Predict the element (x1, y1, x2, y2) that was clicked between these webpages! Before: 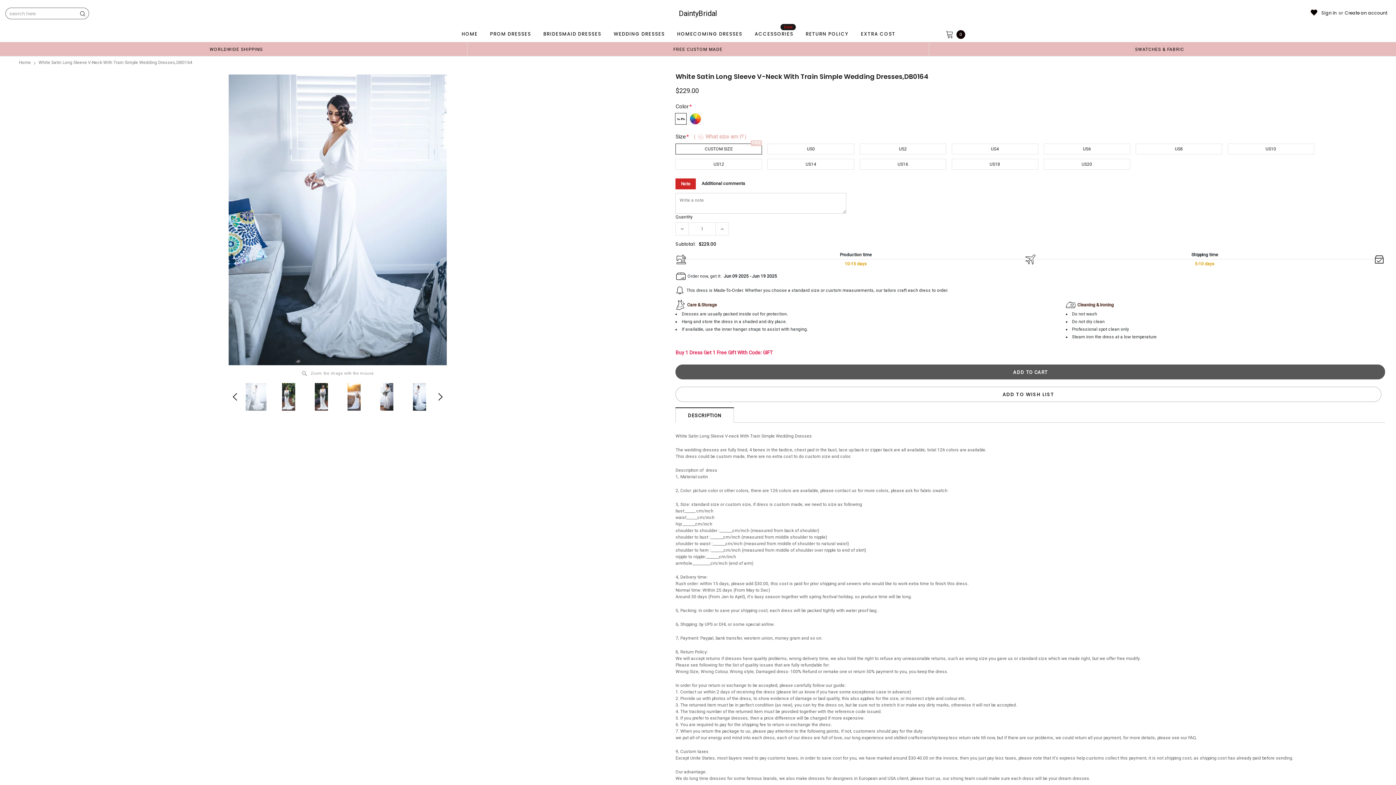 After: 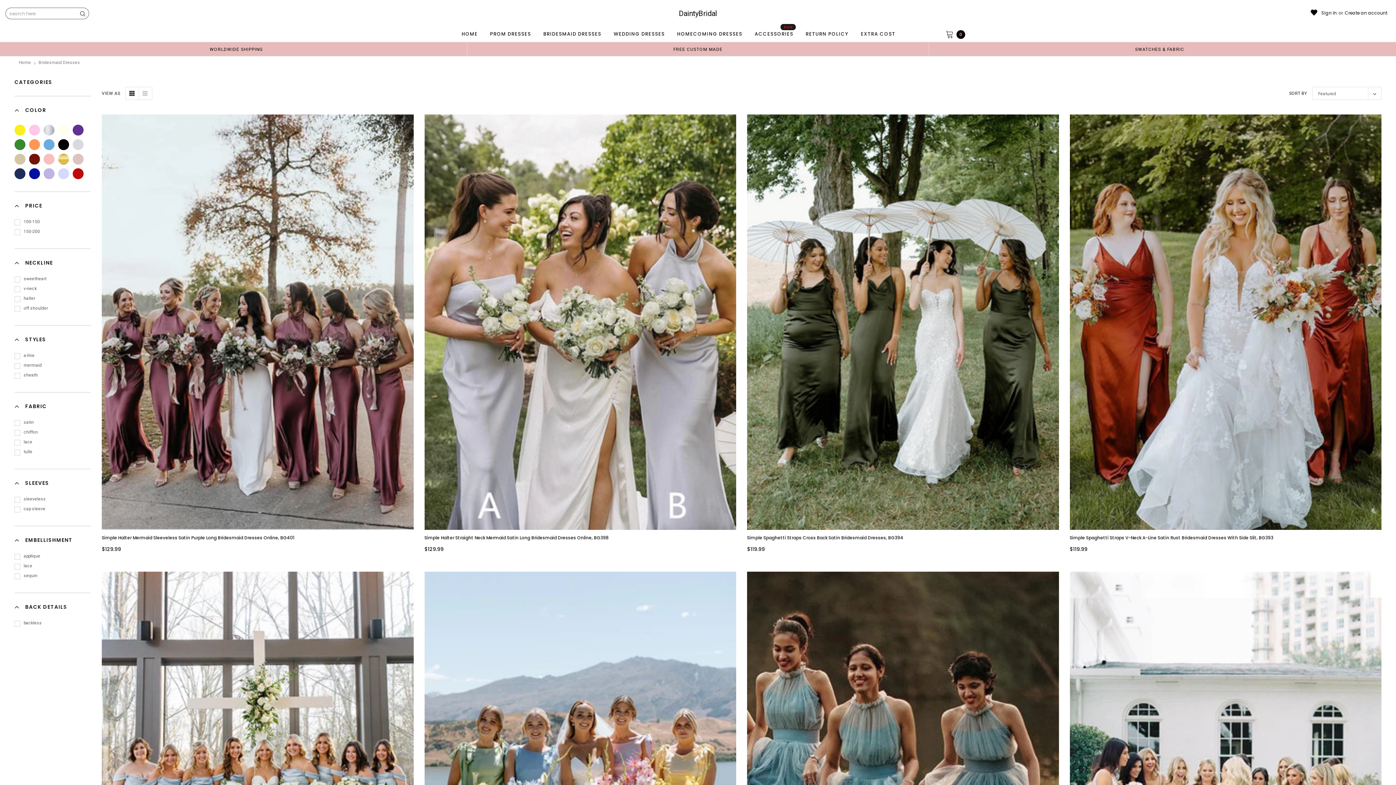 Action: label: BRIDESMAID DRESSES bbox: (540, 26, 604, 41)